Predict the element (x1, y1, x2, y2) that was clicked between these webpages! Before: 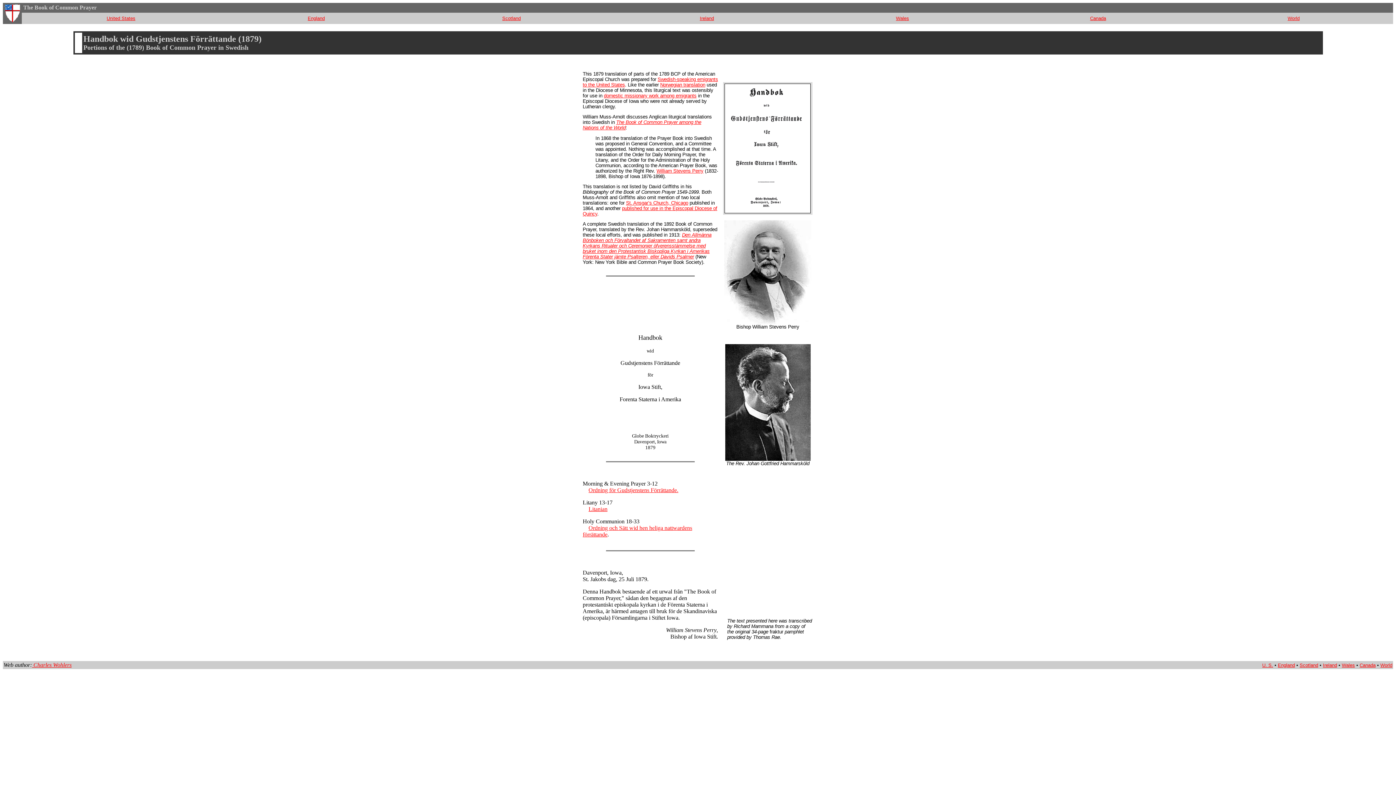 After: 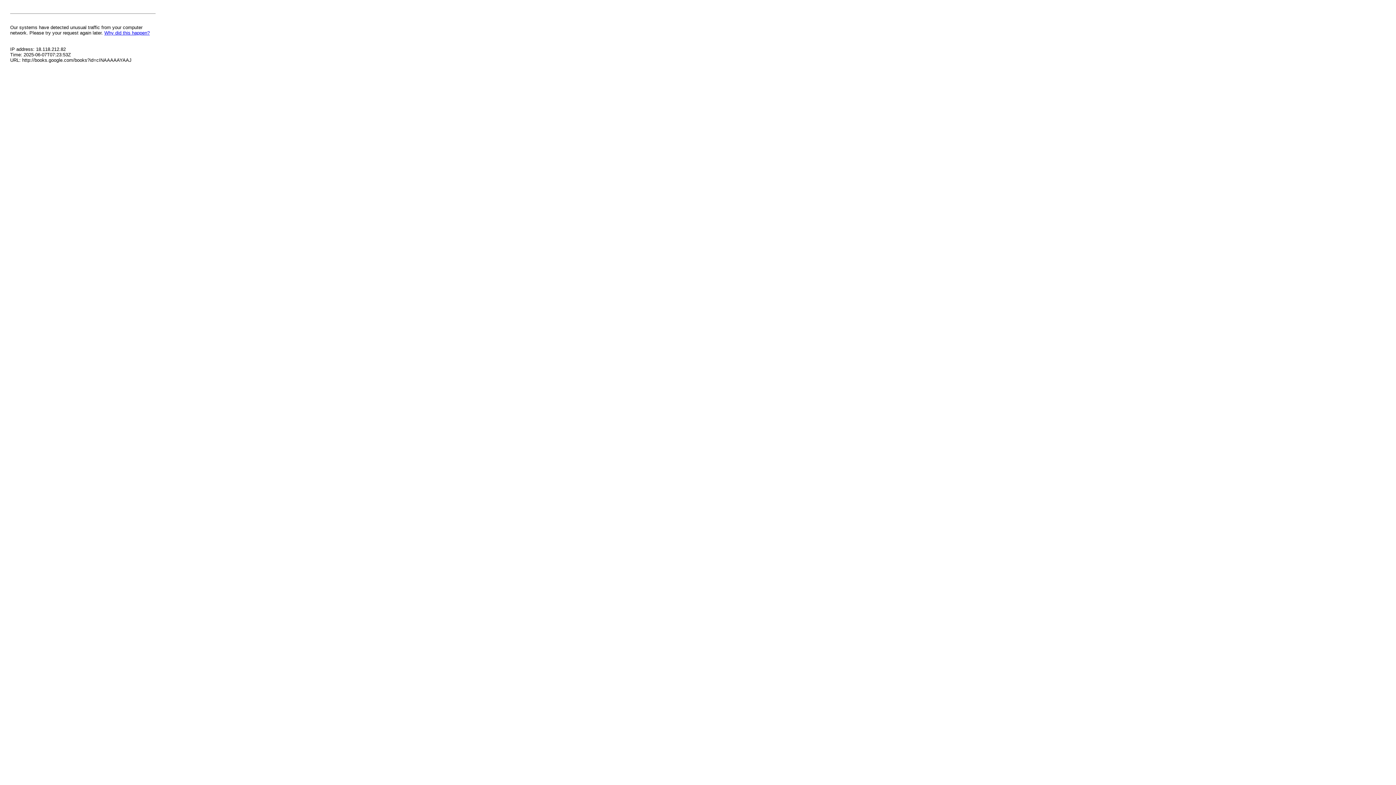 Action: bbox: (582, 232, 711, 259) label: Den Allmänna Bönboken och Förvaltandet af Sakramenten samt andra Kyrkans Ritualer och Ceremonier öfverensstämmelse med bruket inom den Protestantisk Biskopliga Kyrkan i Amerikas Förenta Stater jämte Psalteren, eller Davids Psalmer